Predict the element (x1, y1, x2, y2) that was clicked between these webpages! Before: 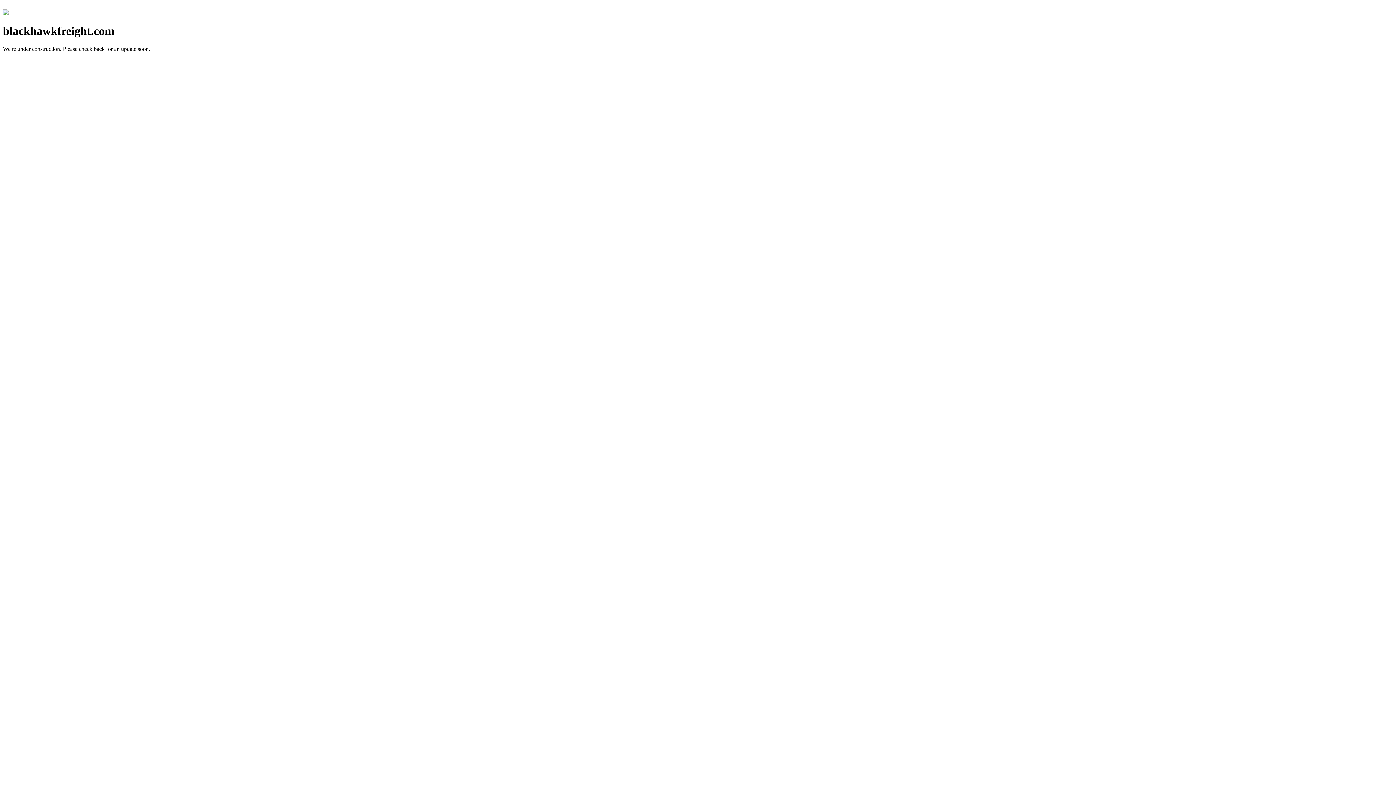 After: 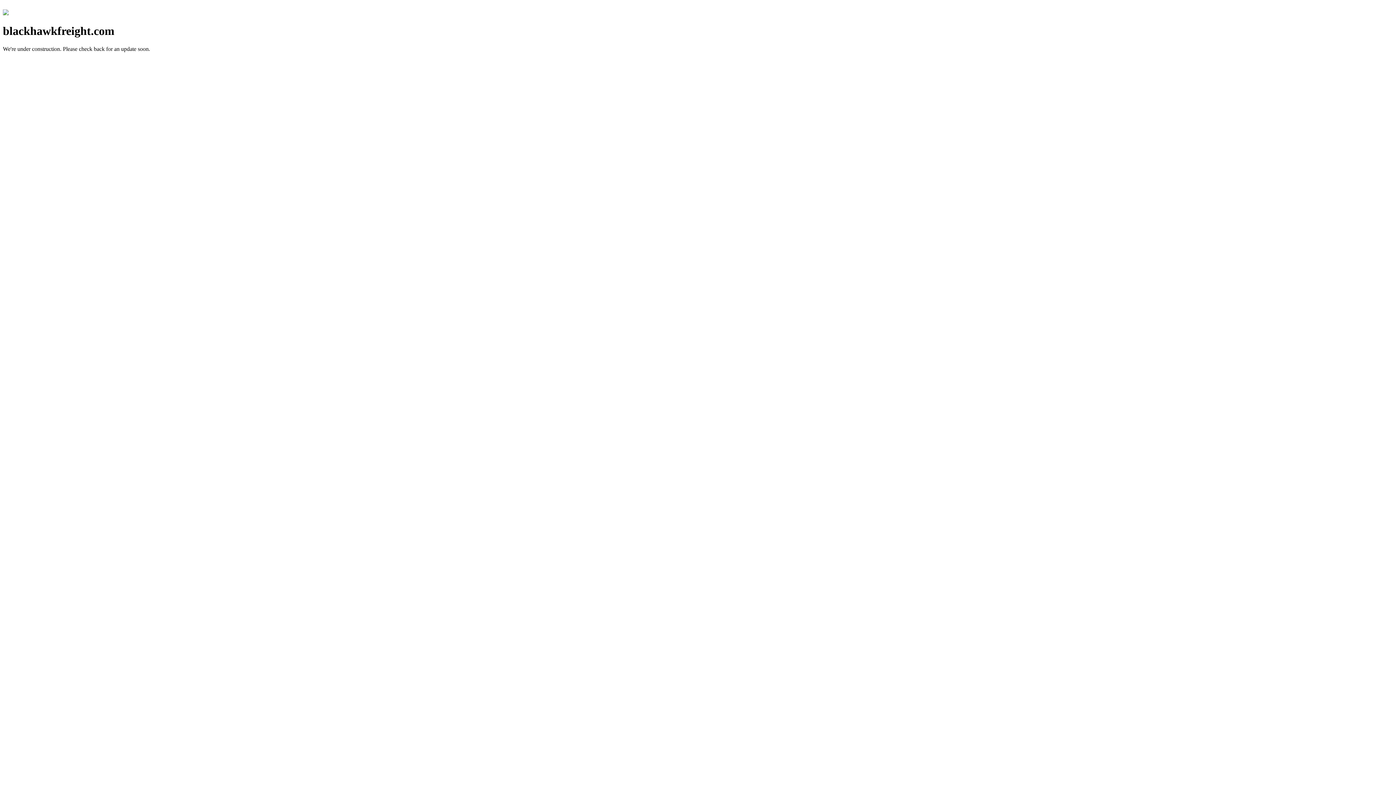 Action: bbox: (2, 10, 8, 16)